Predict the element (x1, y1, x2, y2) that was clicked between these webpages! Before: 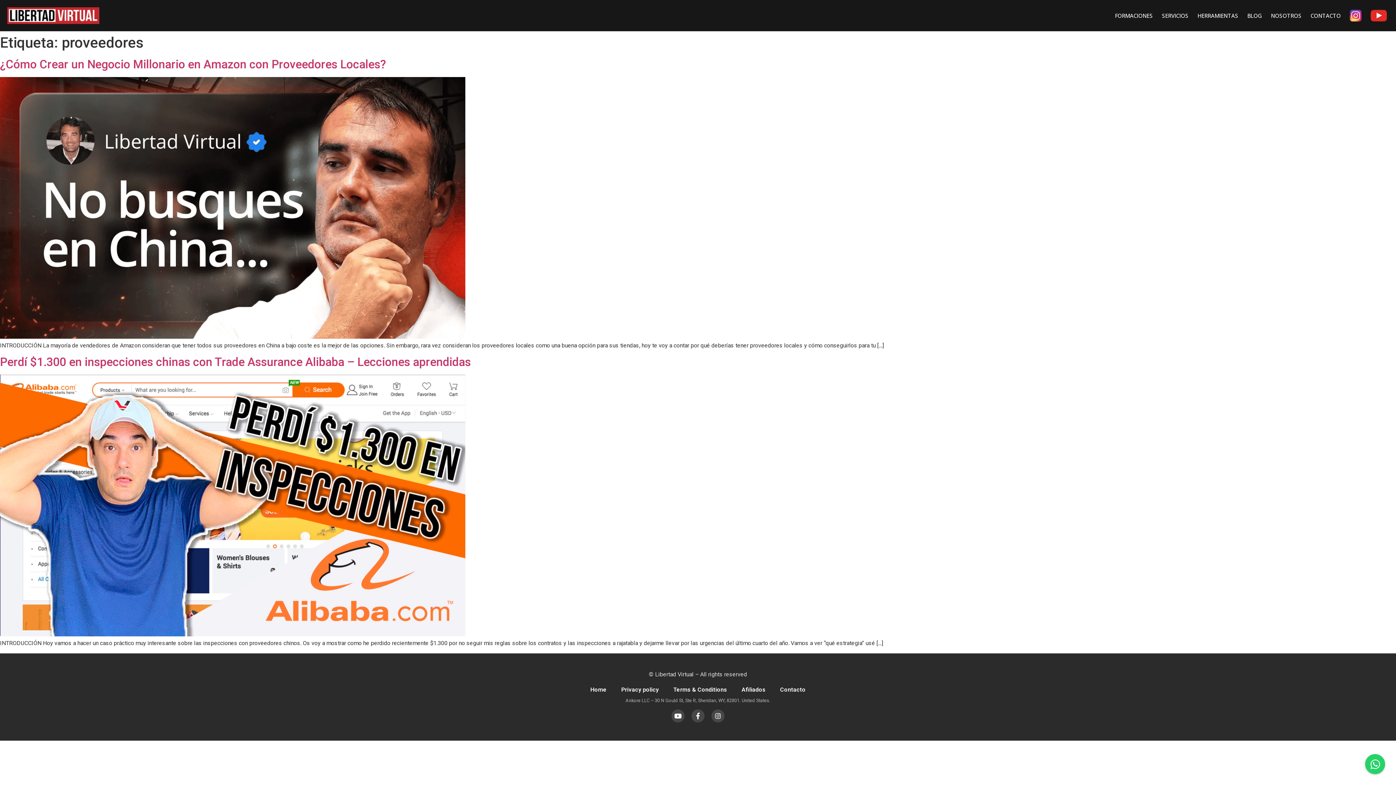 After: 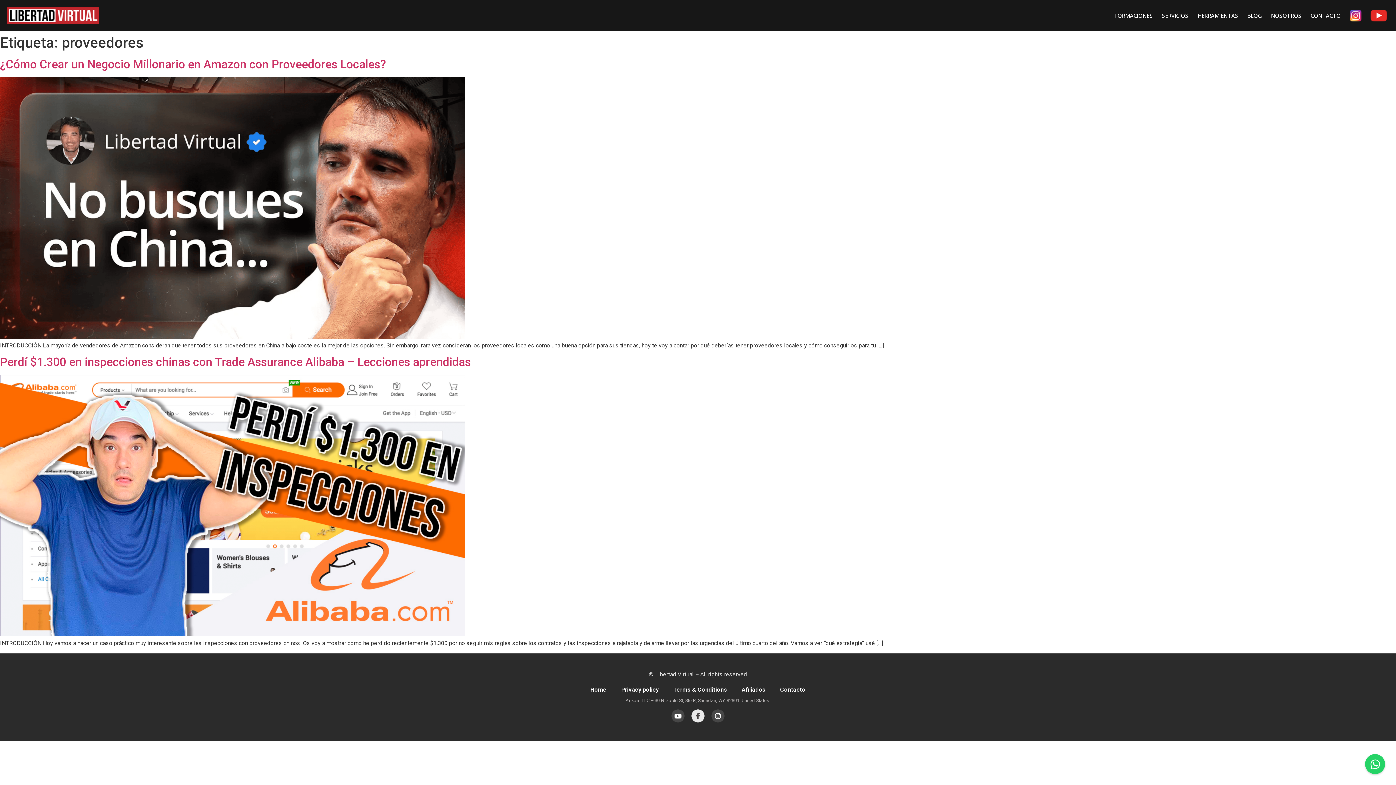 Action: bbox: (691, 709, 704, 722) label: Facebook